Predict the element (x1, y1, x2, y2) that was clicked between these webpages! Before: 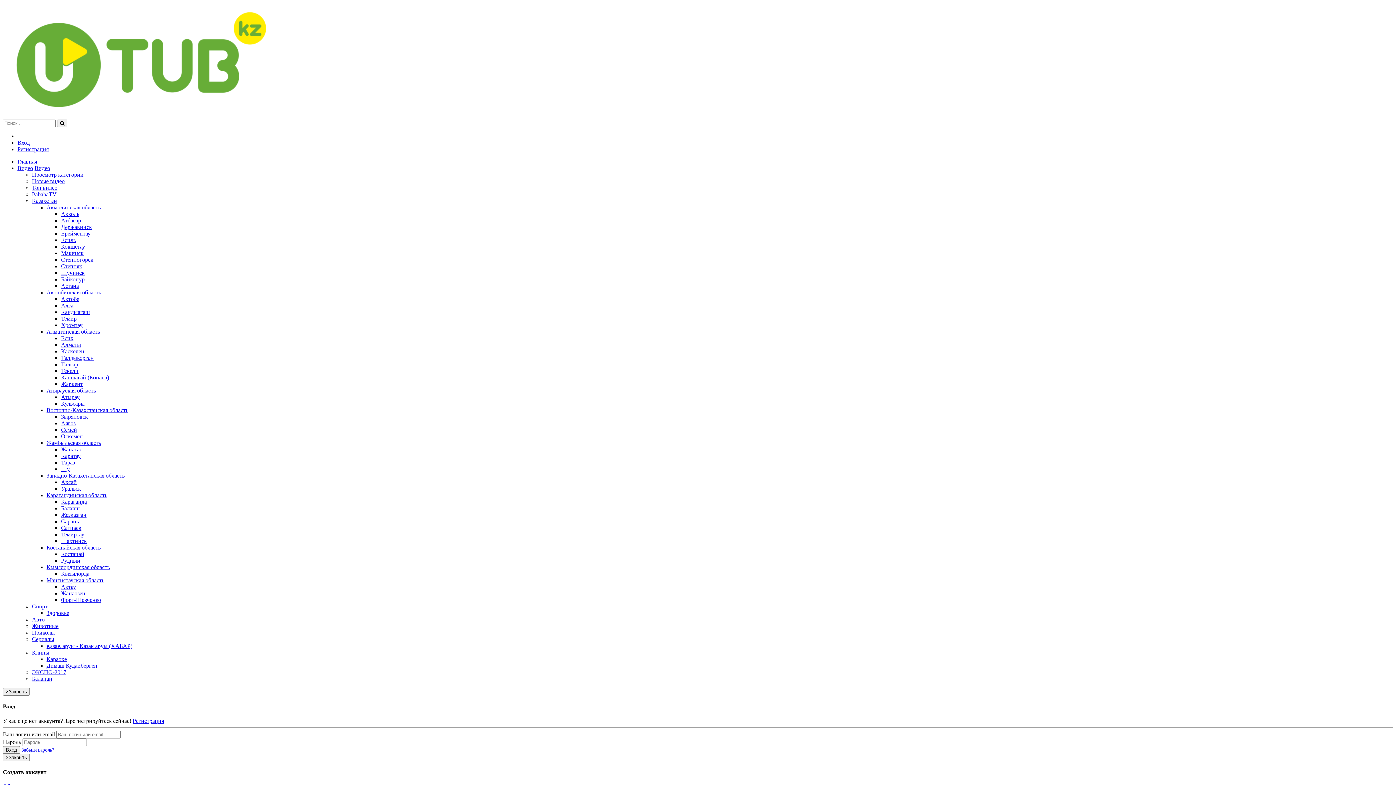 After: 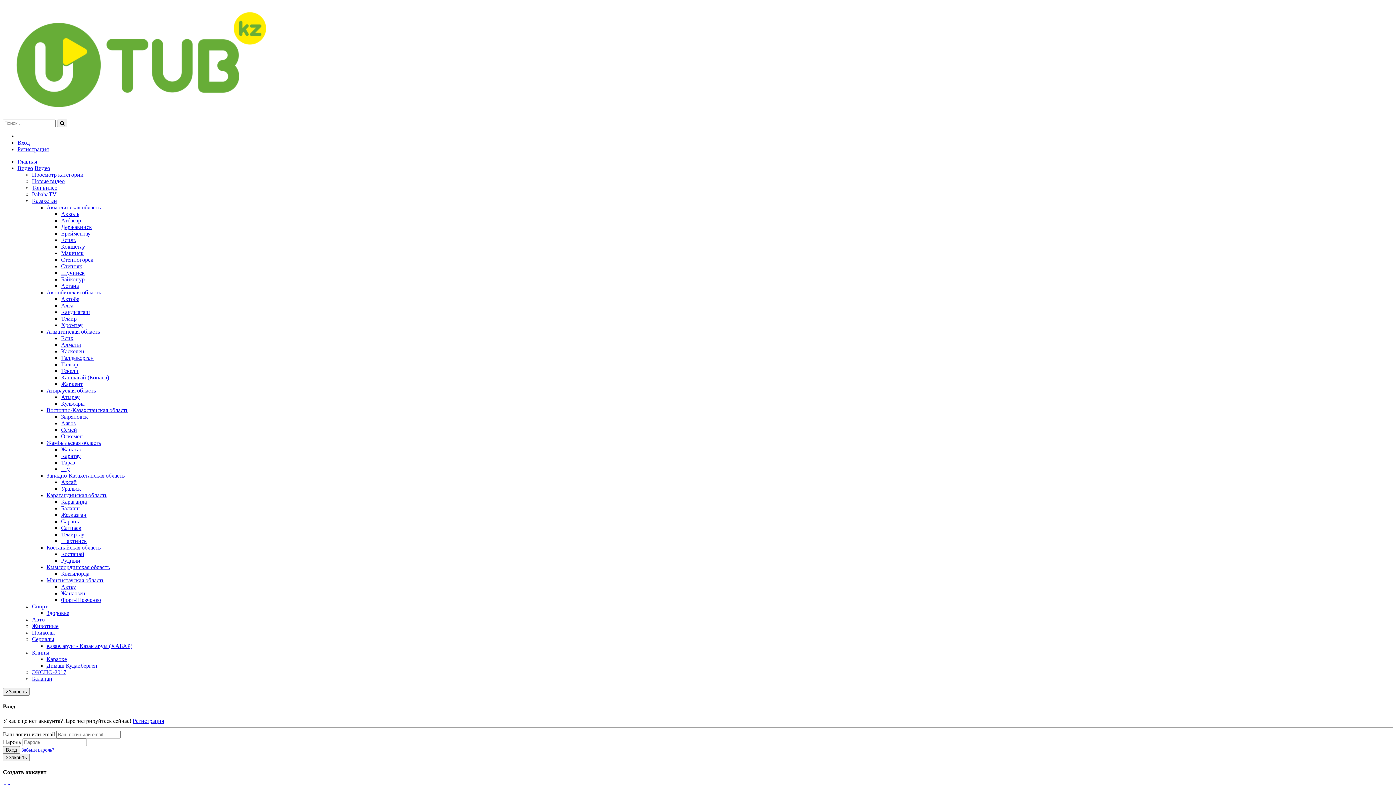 Action: label: Тараз bbox: (61, 459, 74, 465)